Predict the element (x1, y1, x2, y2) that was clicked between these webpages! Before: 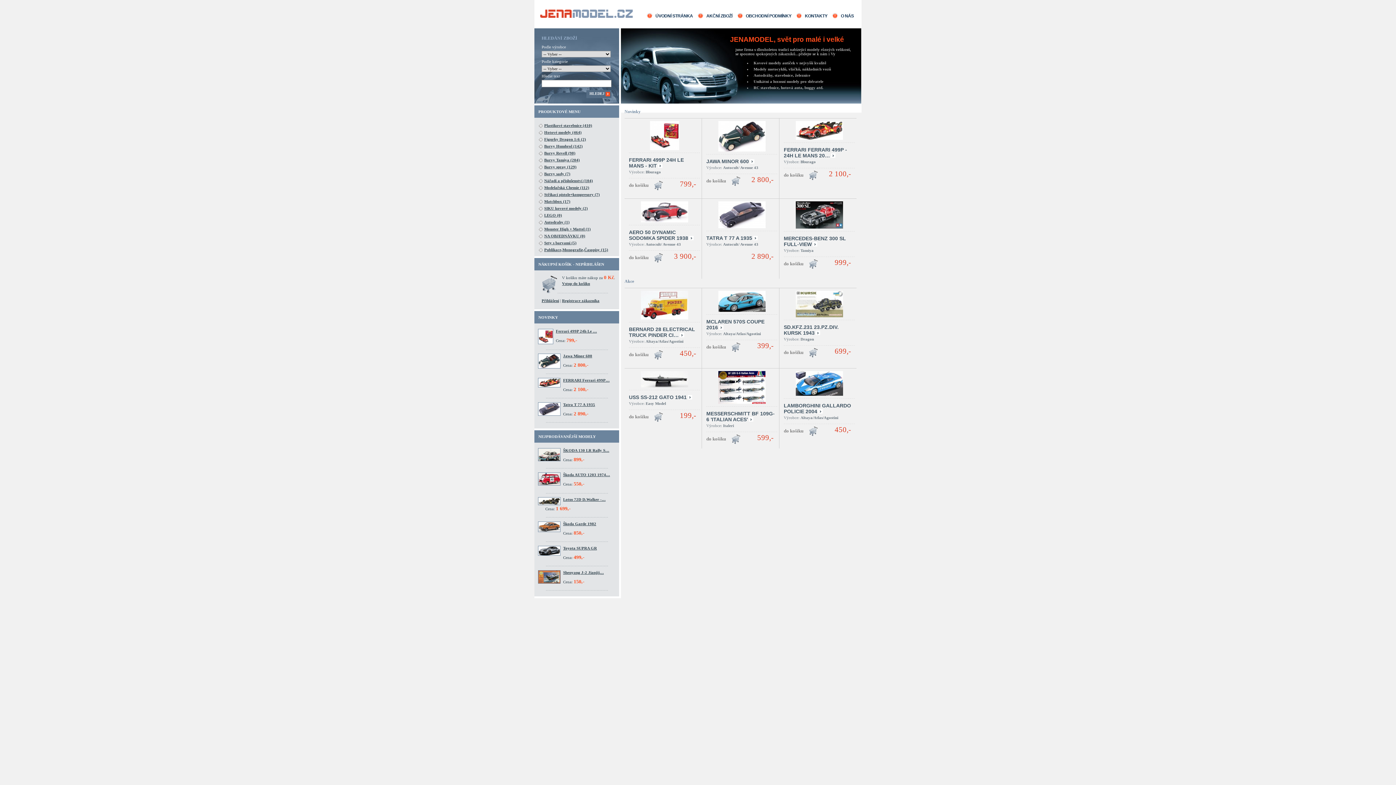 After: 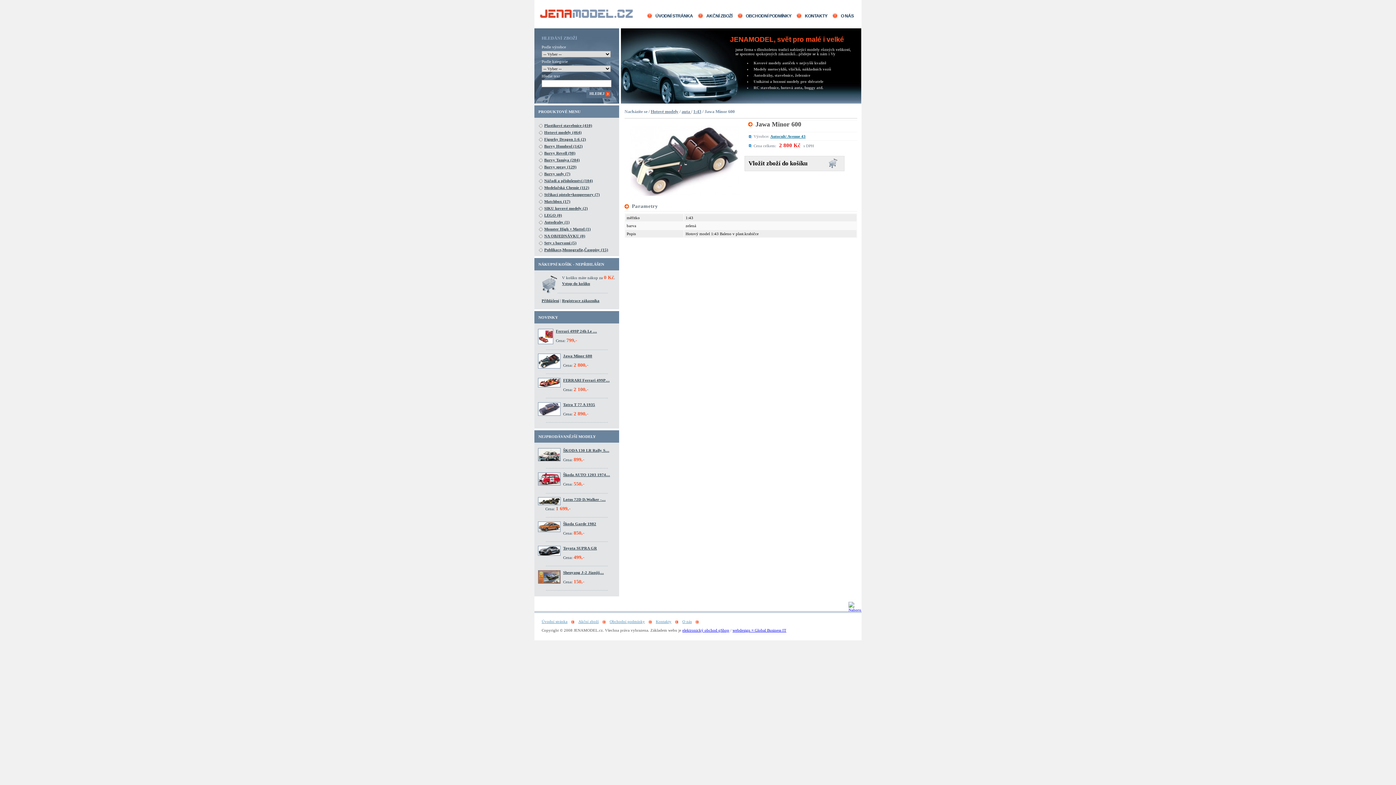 Action: bbox: (706, 158, 754, 164) label: JAWA MINOR 600